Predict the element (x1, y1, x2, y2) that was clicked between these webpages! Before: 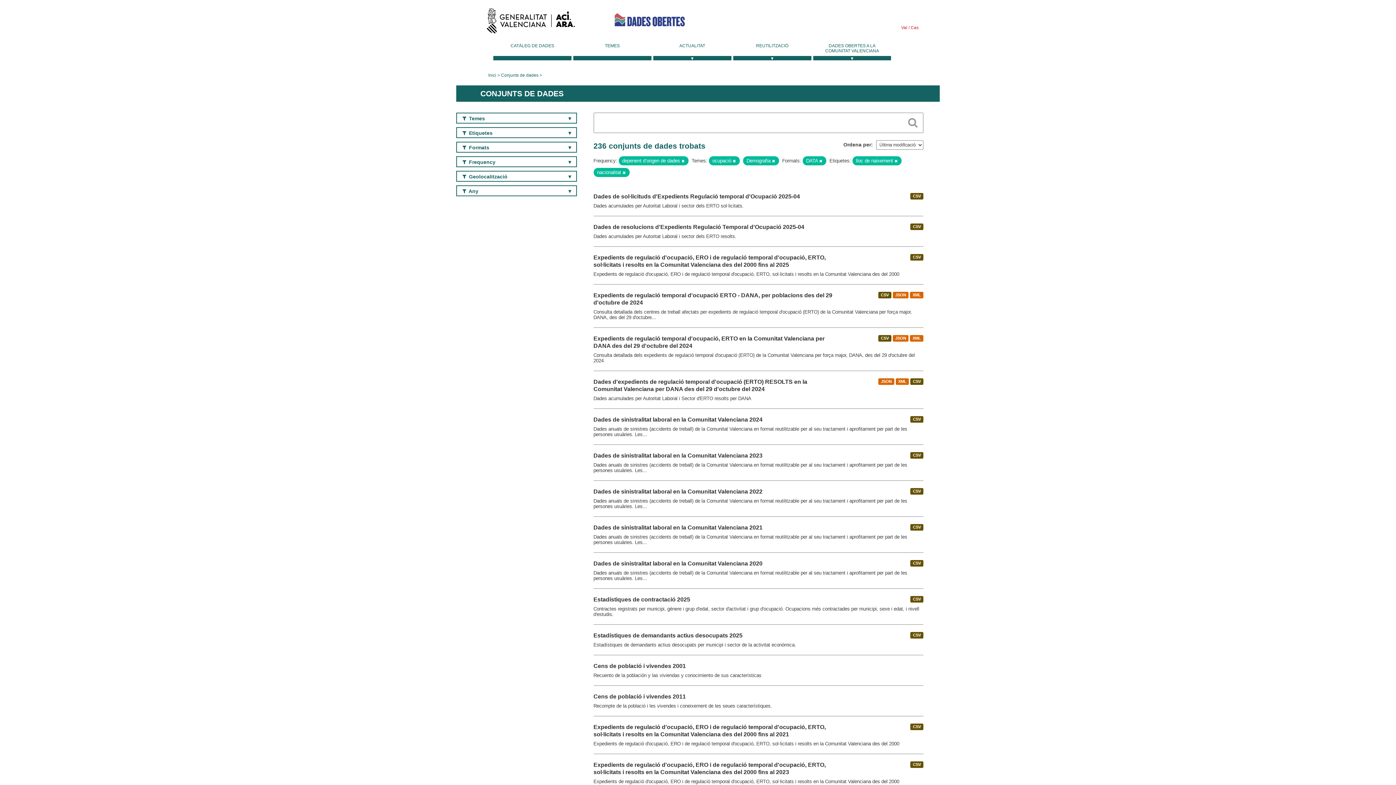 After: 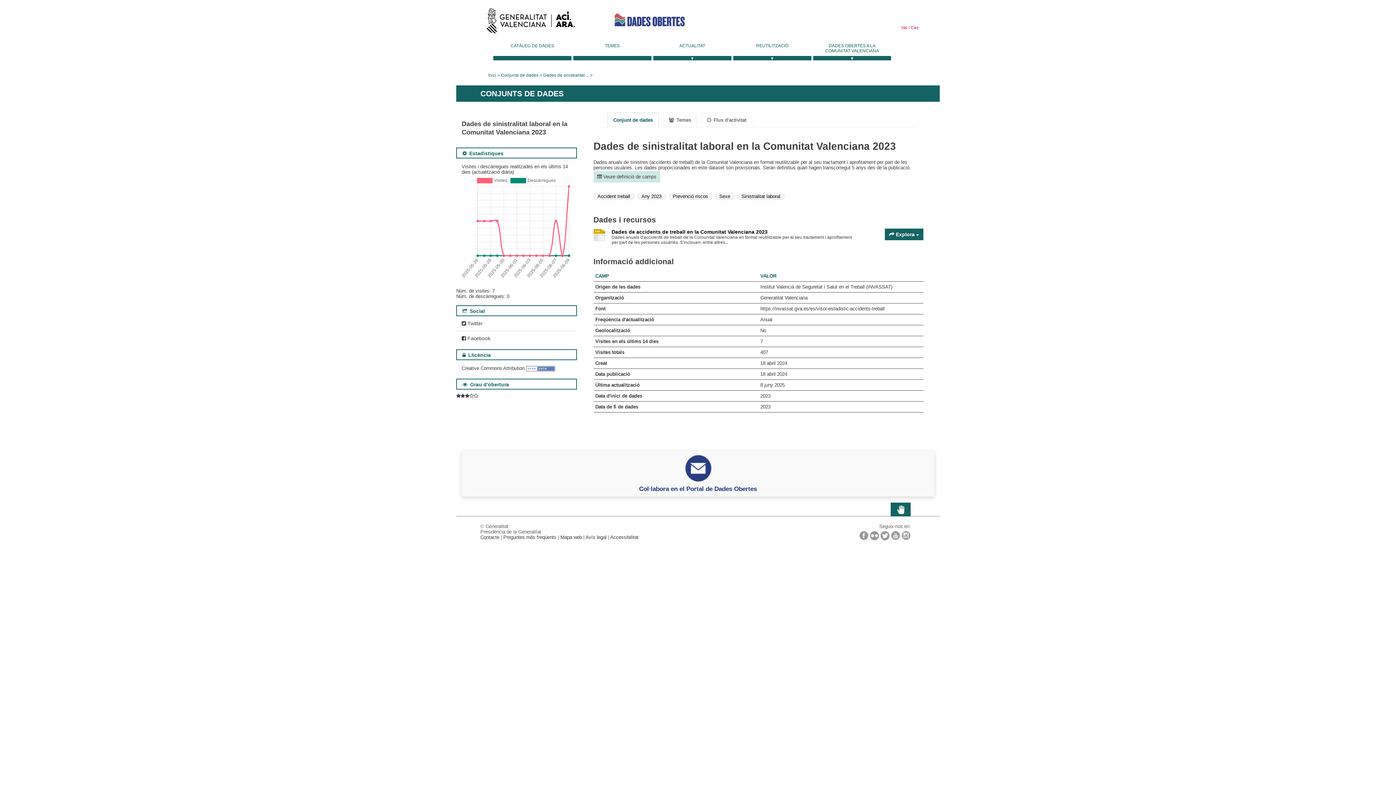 Action: label: Dades de sinistralitat laboral en la Comunitat Valenciana 2023 bbox: (593, 452, 762, 458)